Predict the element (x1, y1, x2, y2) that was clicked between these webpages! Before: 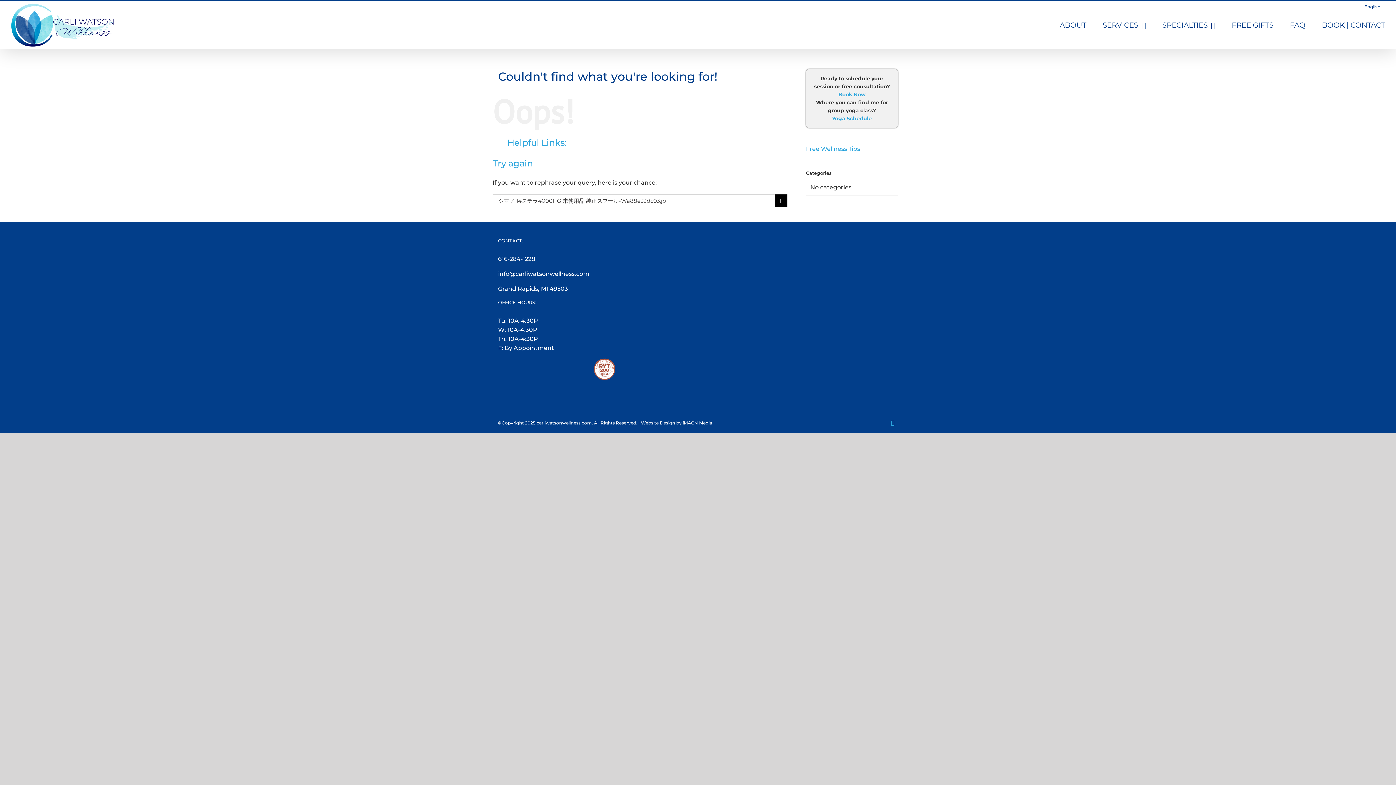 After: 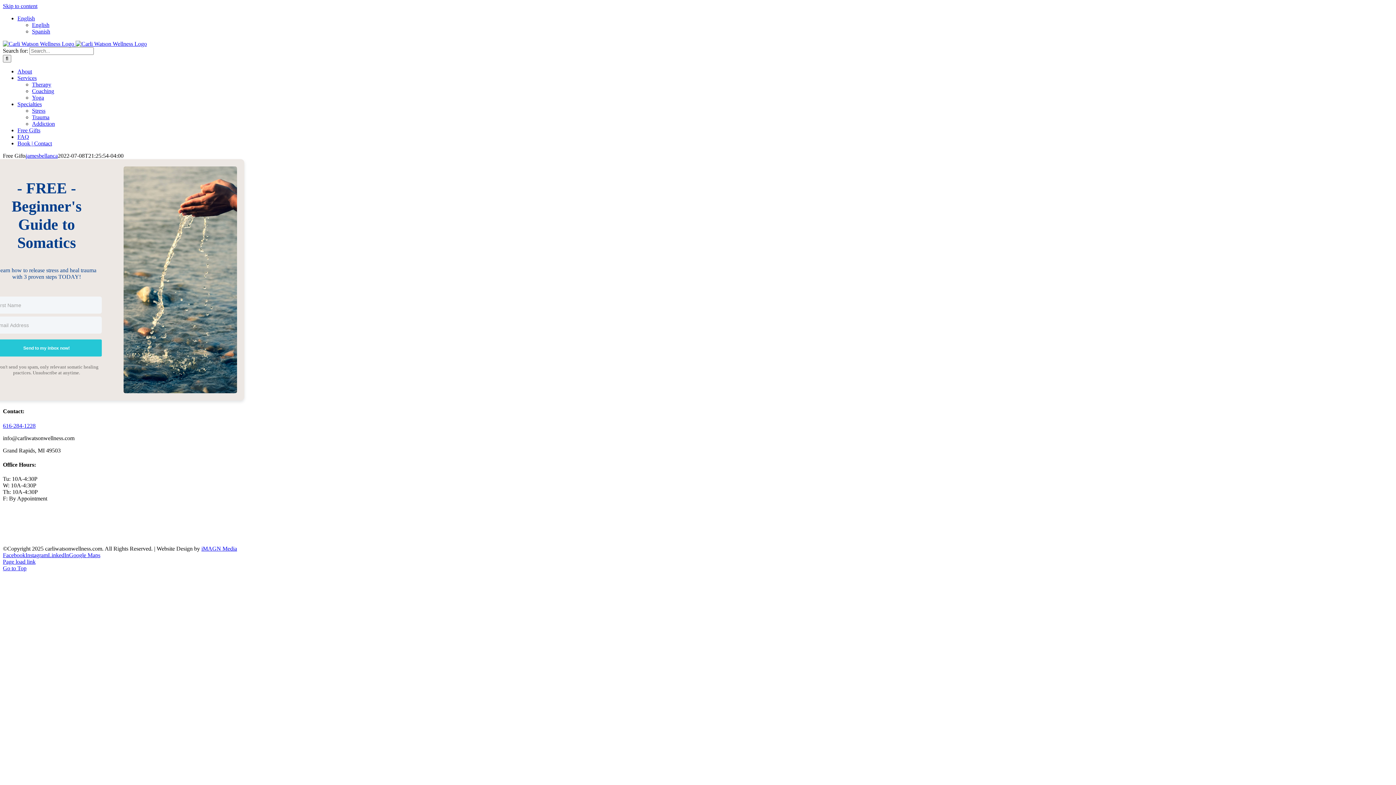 Action: label: FREE GIFTS bbox: (1232, 1, 1273, 48)